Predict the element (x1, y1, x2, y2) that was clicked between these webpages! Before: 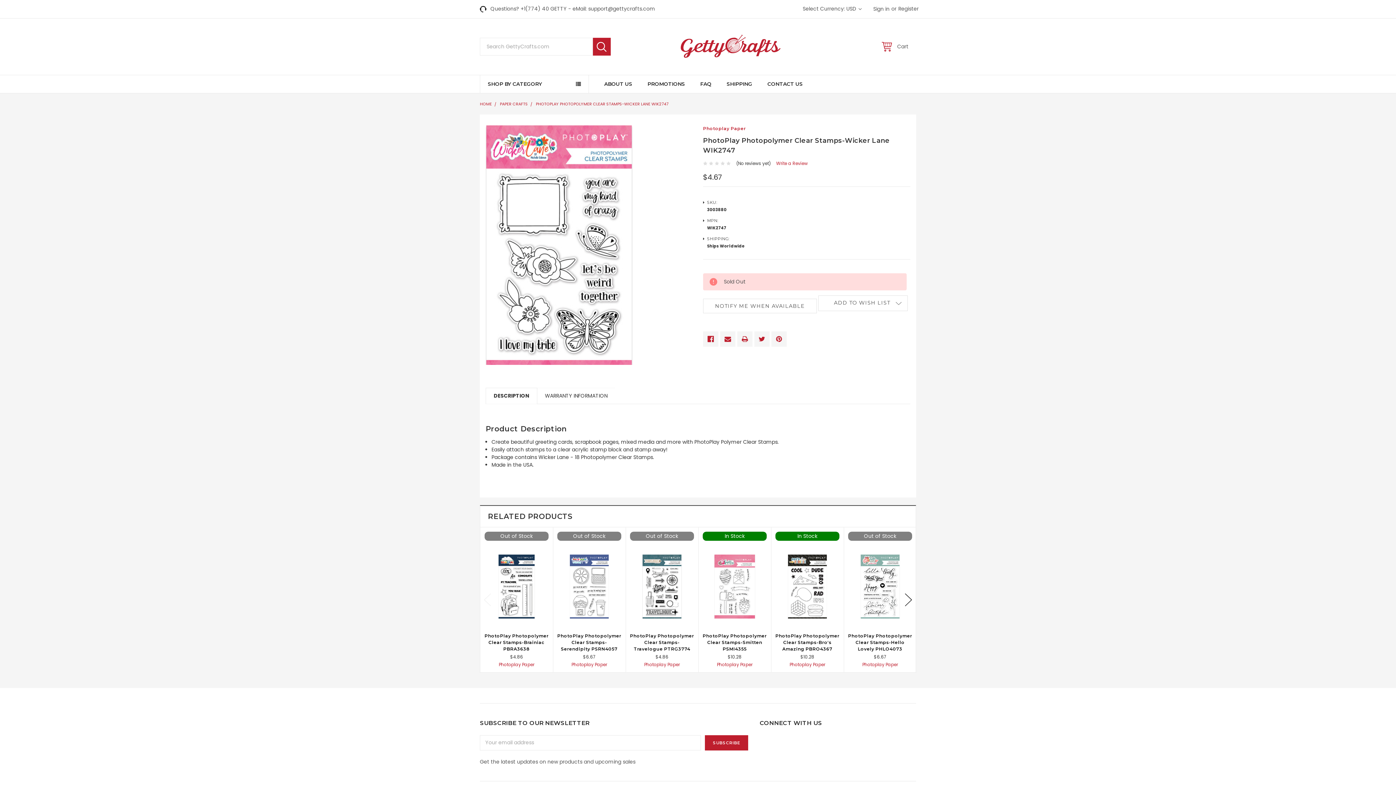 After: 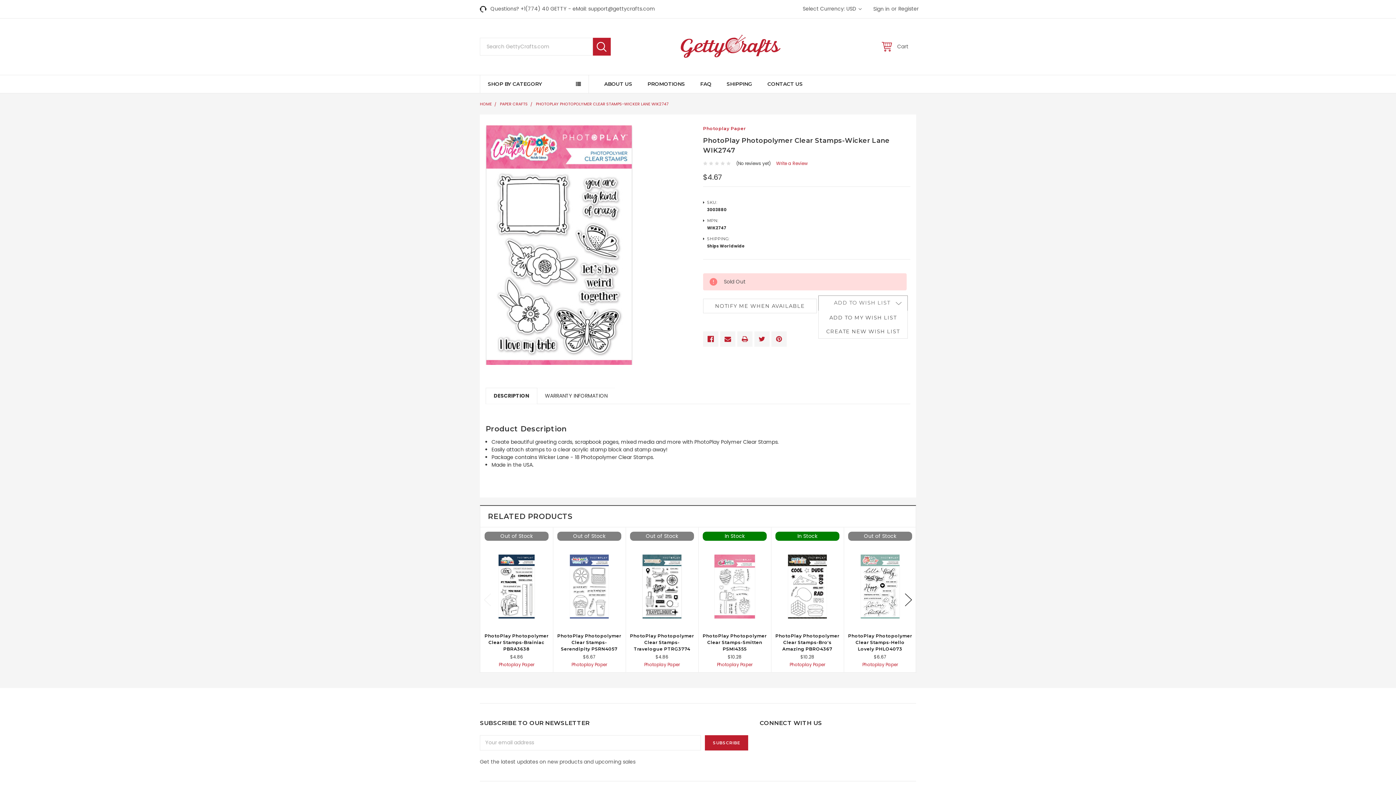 Action: label: ADD TO WISH LIST  bbox: (818, 295, 907, 311)